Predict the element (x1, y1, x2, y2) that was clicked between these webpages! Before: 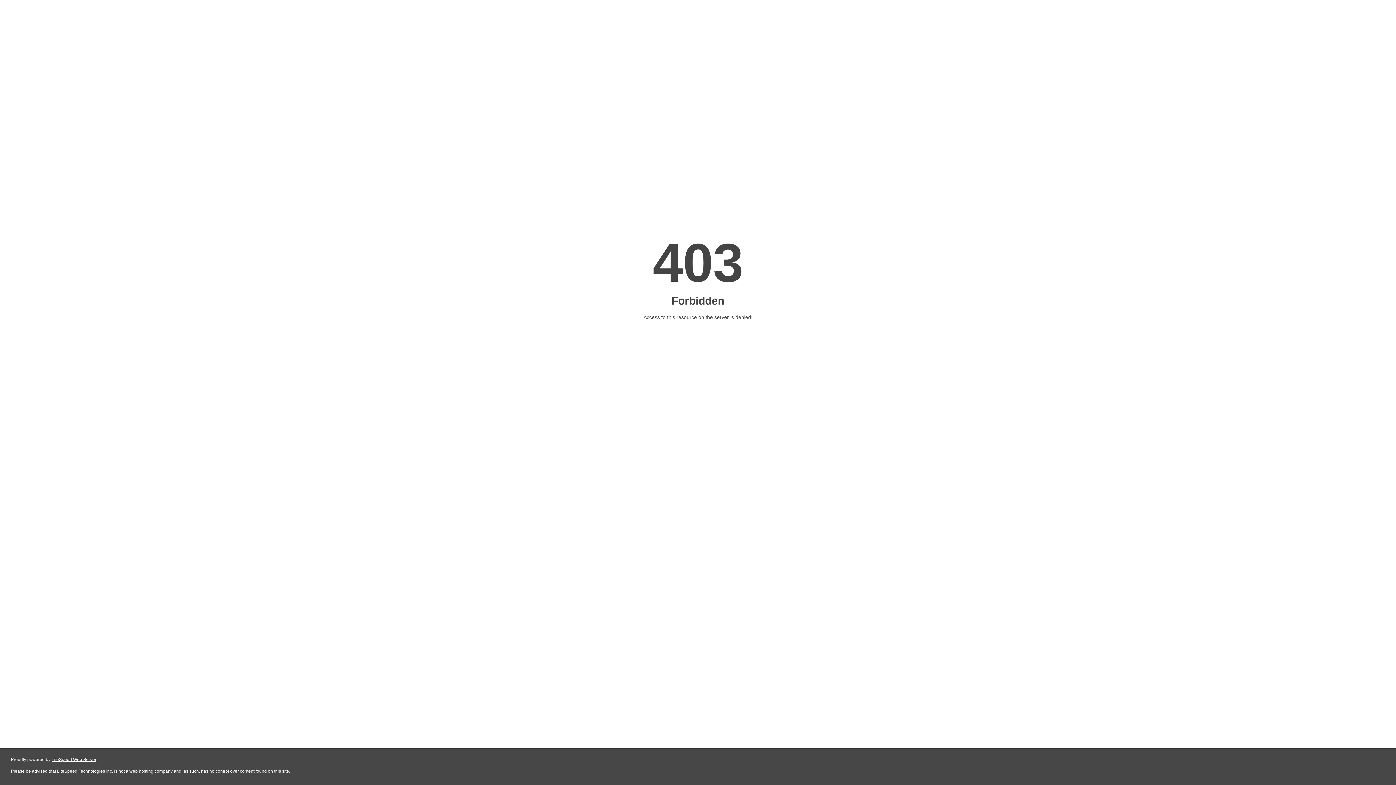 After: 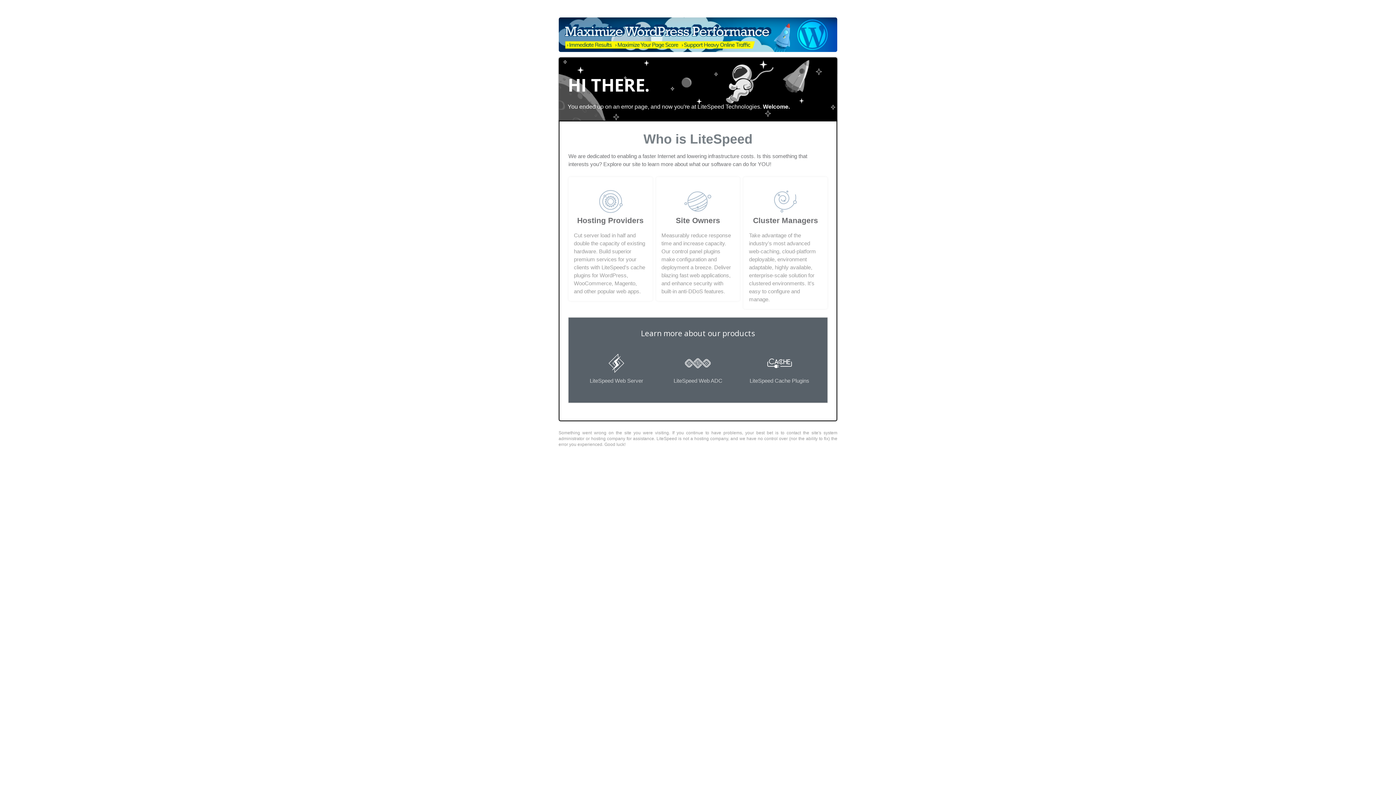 Action: bbox: (51, 757, 96, 762) label: LiteSpeed Web Server